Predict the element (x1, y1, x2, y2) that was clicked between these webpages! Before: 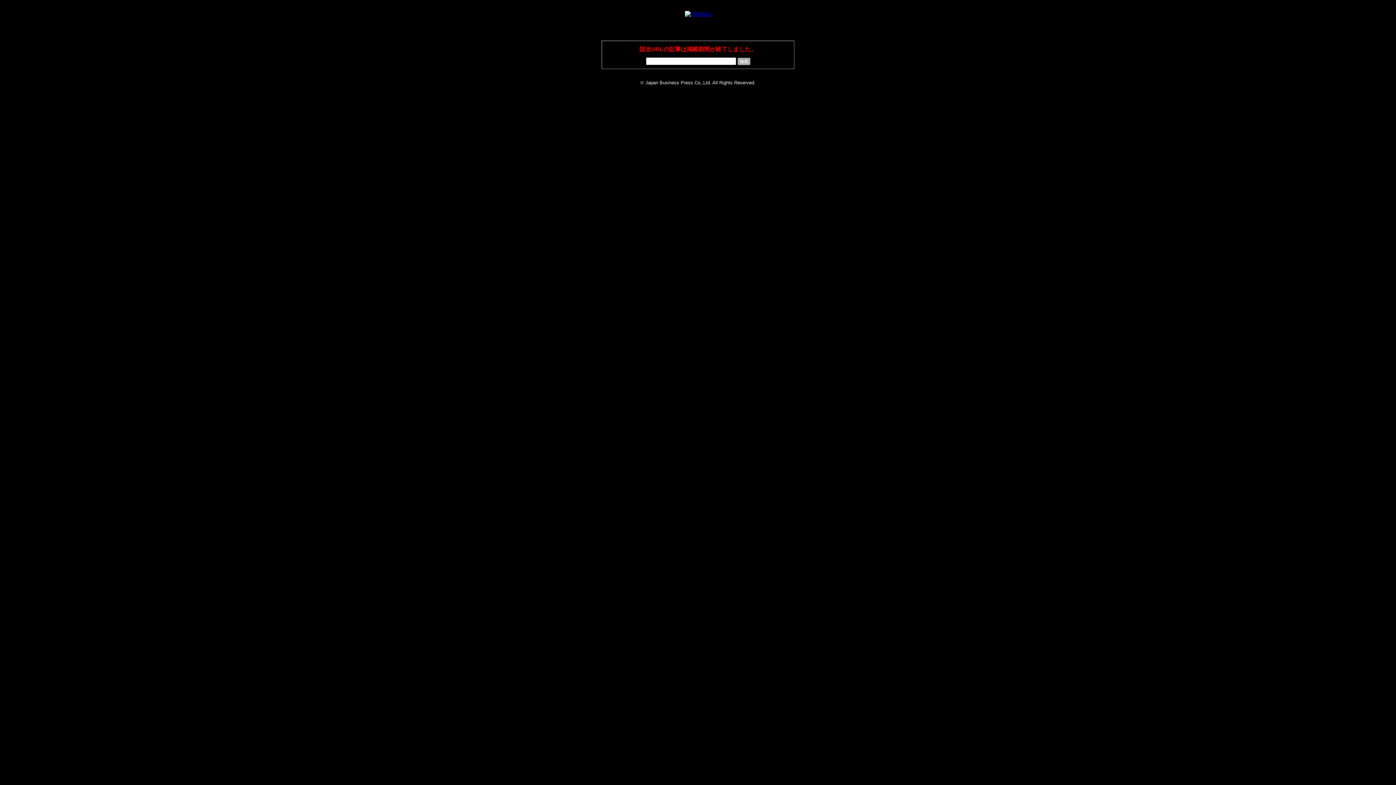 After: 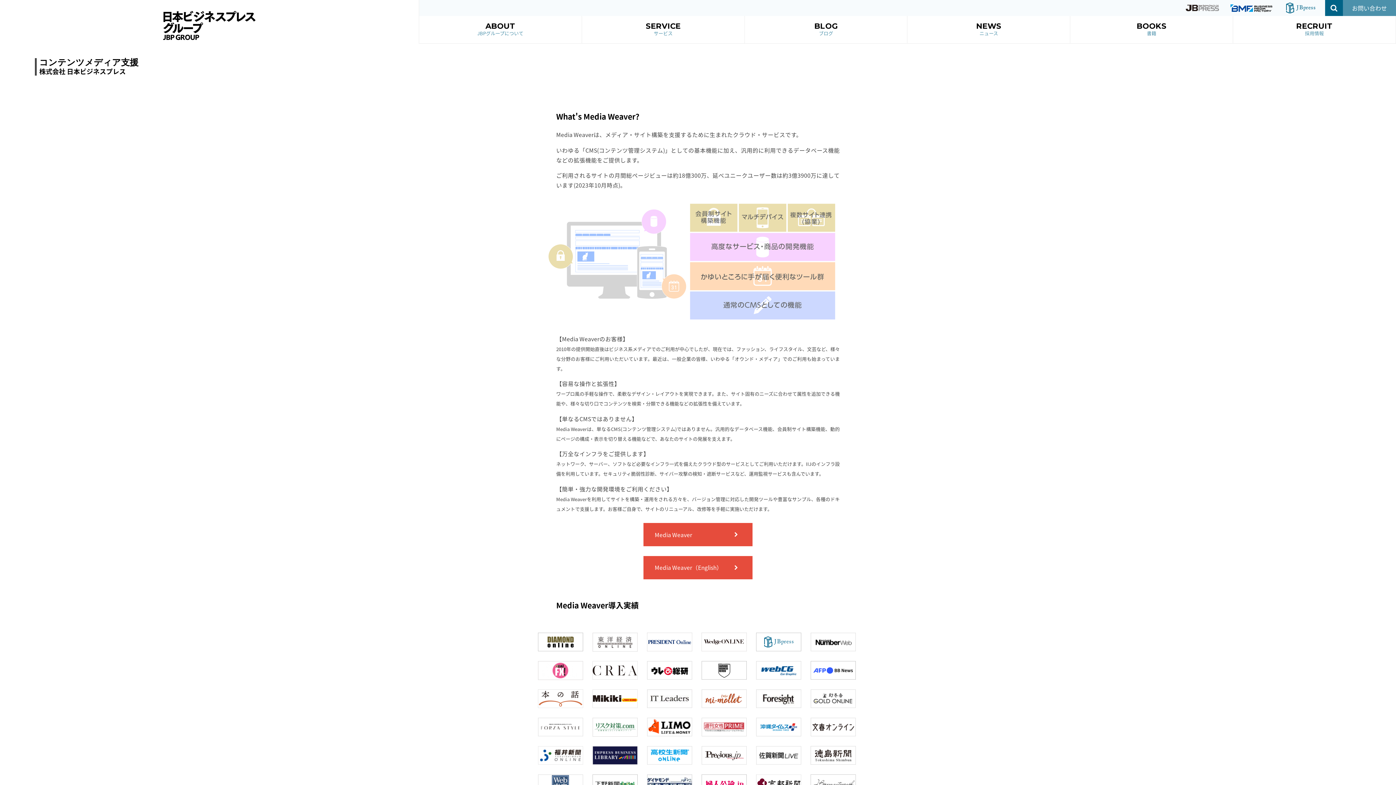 Action: bbox: (685, 10, 711, 17)